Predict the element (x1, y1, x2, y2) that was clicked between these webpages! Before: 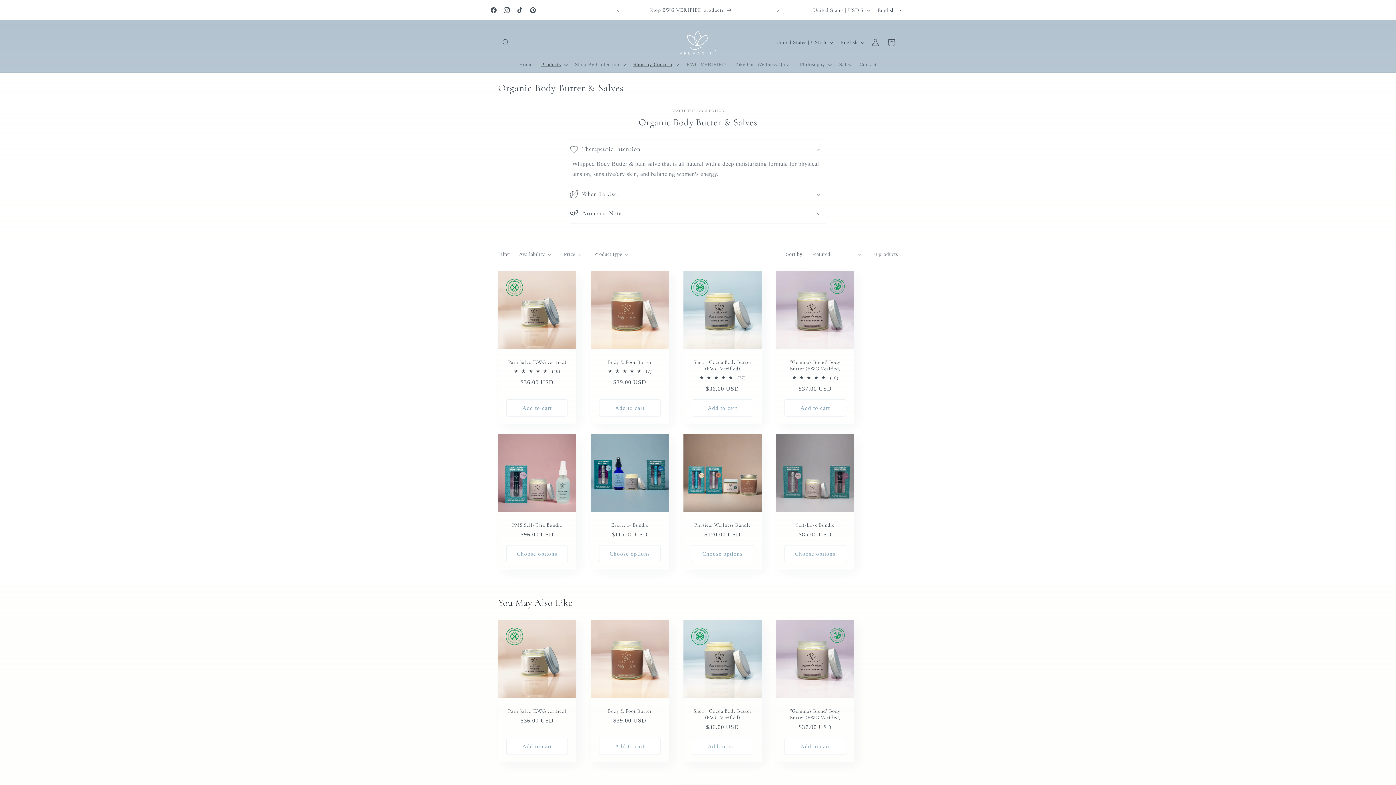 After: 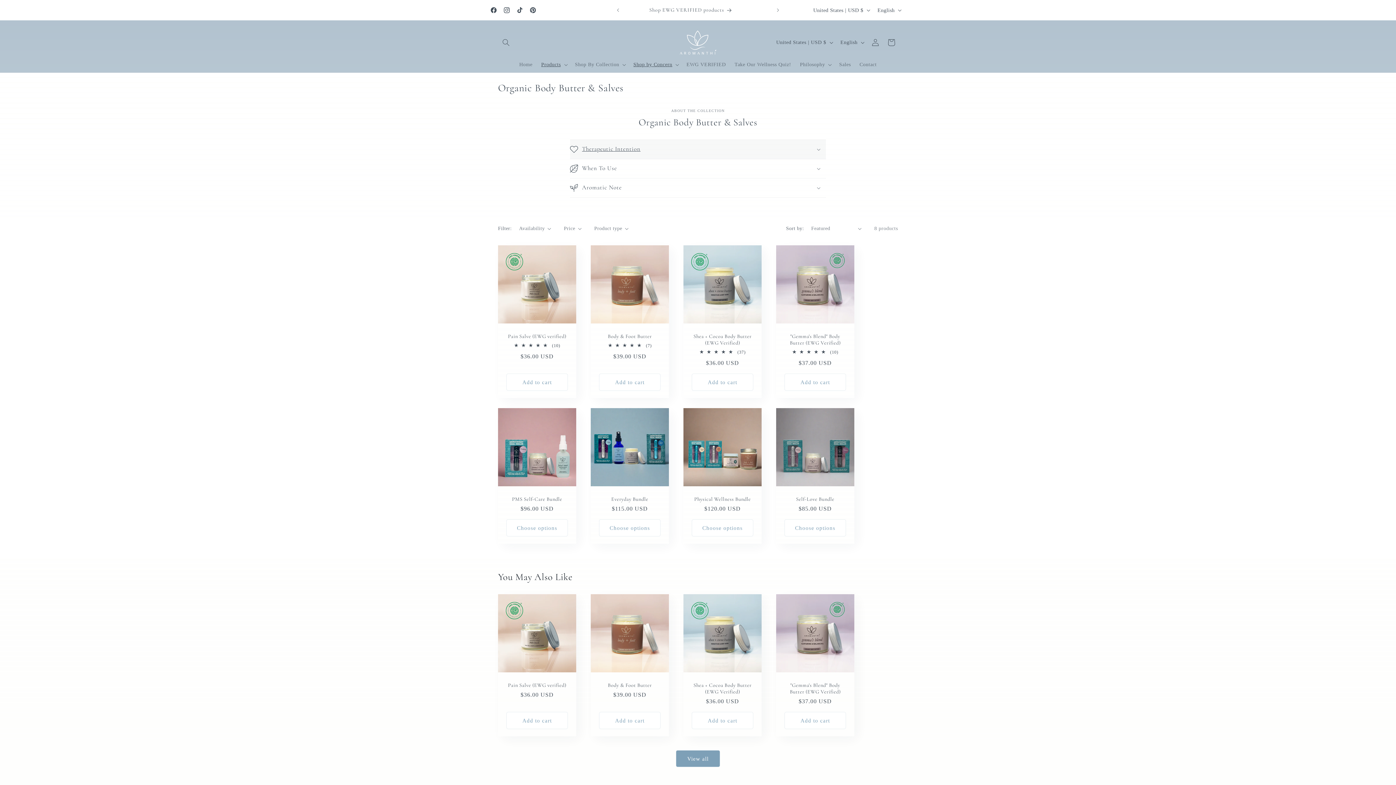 Action: bbox: (570, 140, 826, 158) label: Therapeutic Intention